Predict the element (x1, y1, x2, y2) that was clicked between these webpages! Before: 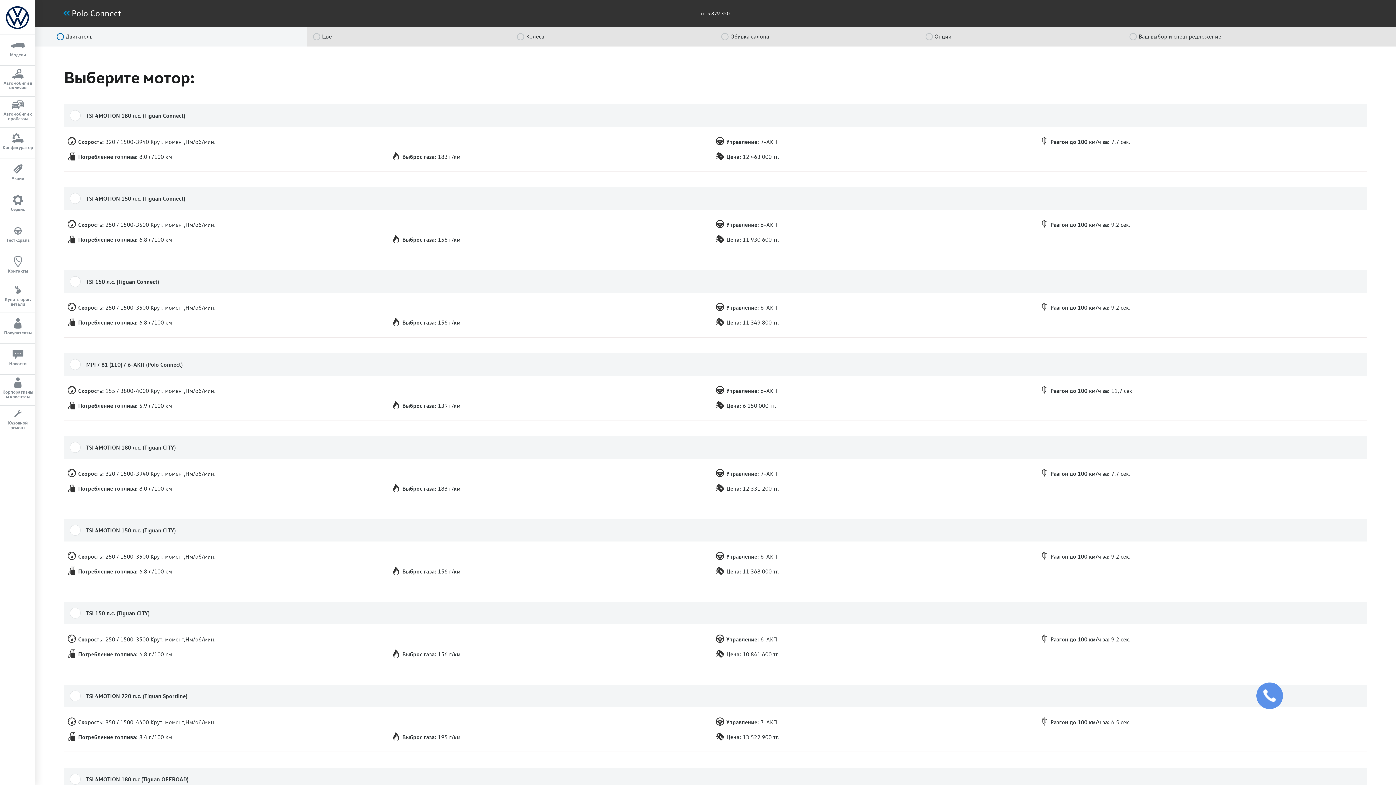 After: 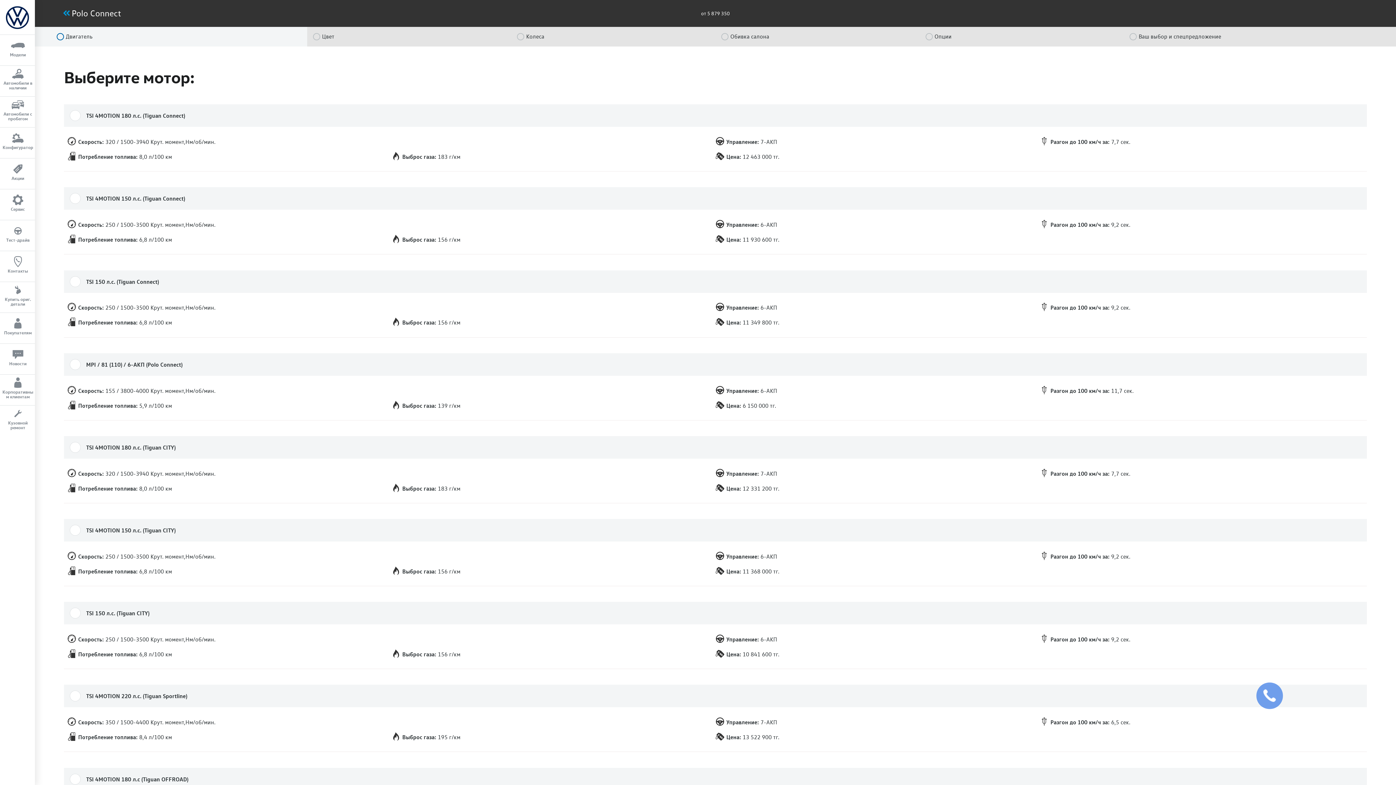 Action: label: Двигатель bbox: (65, 33, 92, 39)